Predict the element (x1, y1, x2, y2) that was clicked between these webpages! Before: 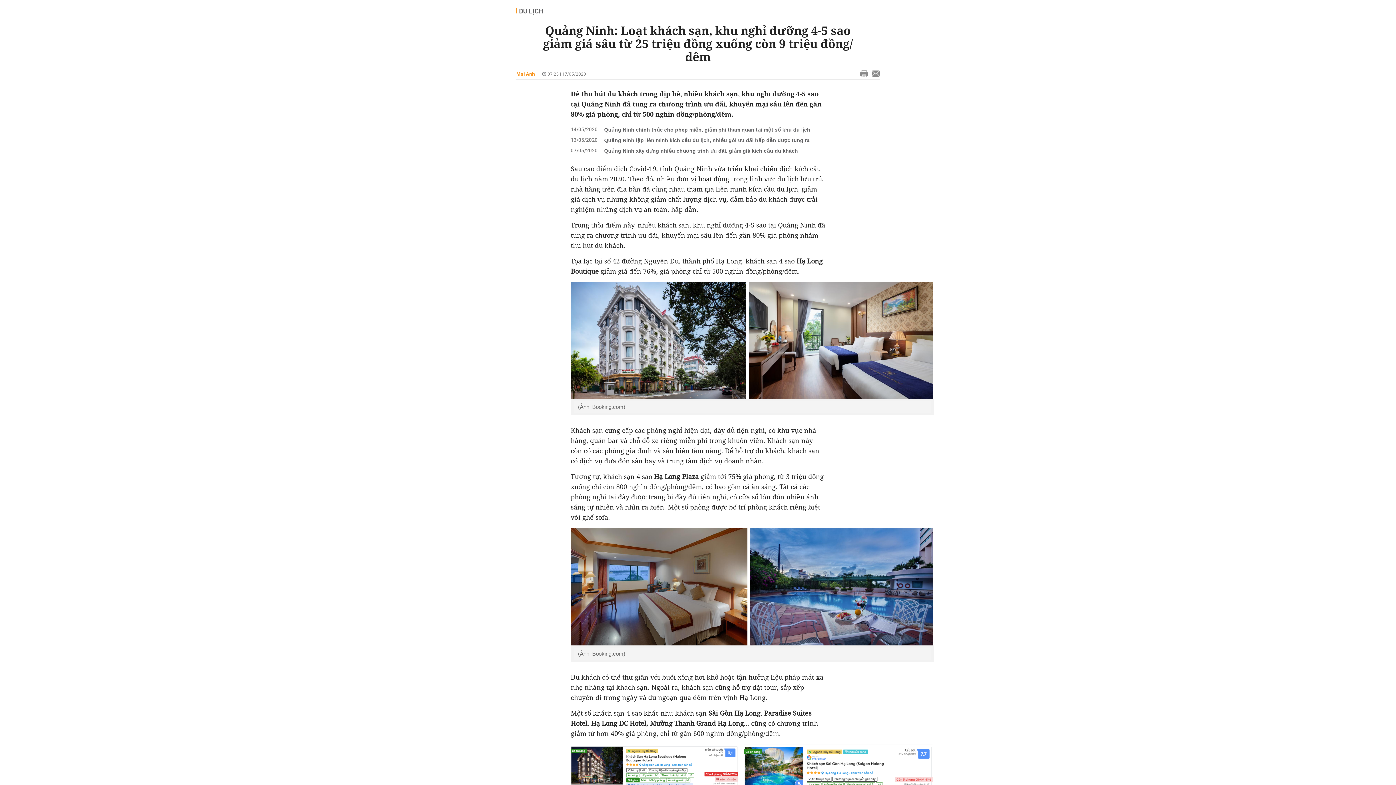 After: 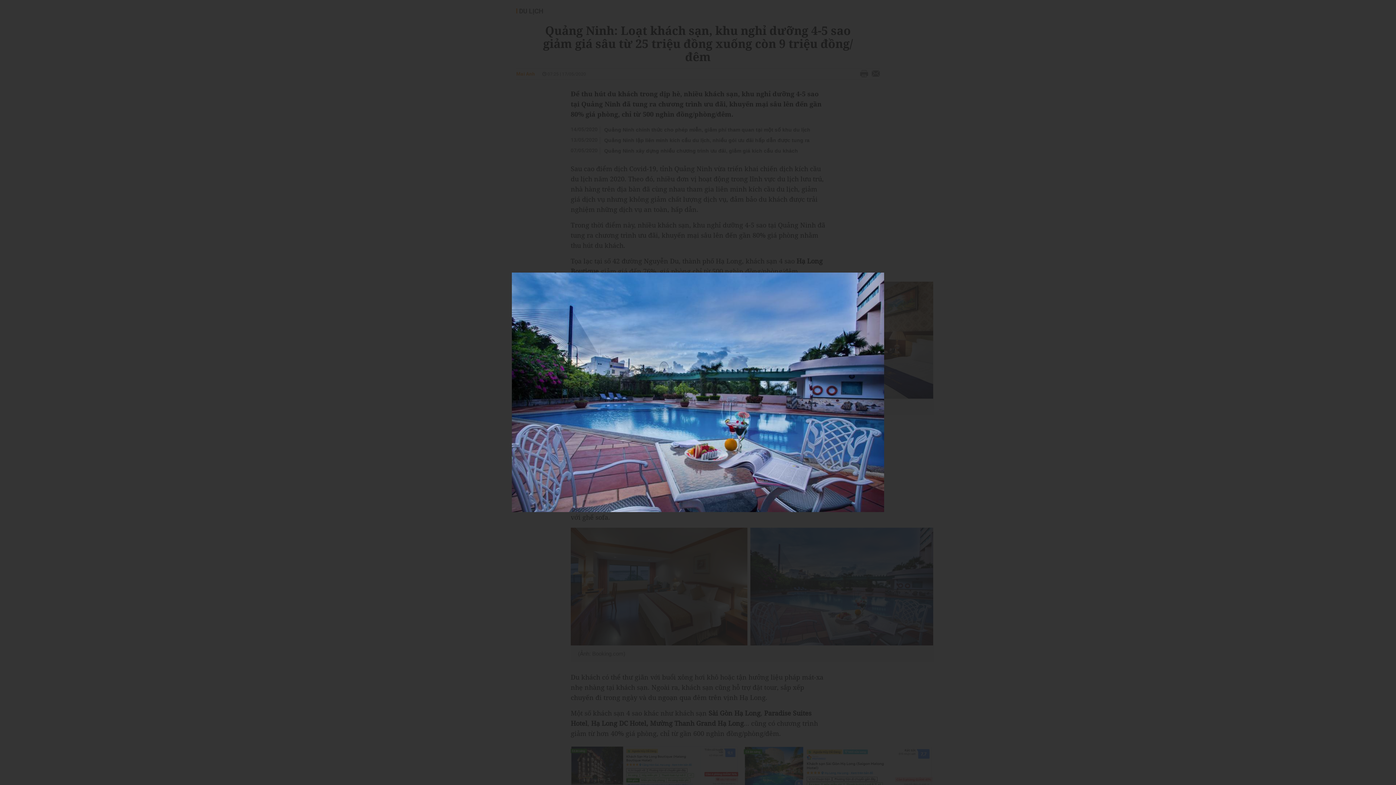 Action: bbox: (750, 528, 933, 645)